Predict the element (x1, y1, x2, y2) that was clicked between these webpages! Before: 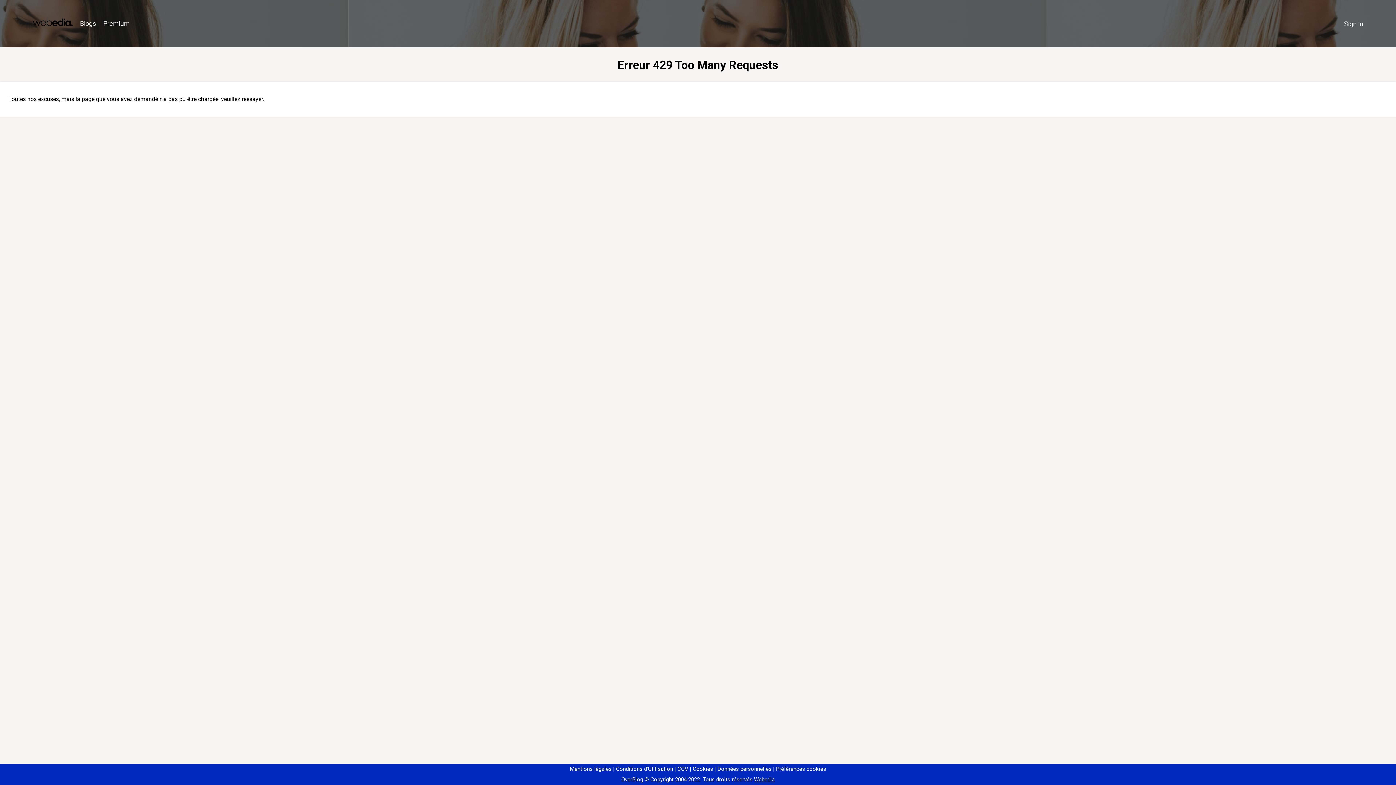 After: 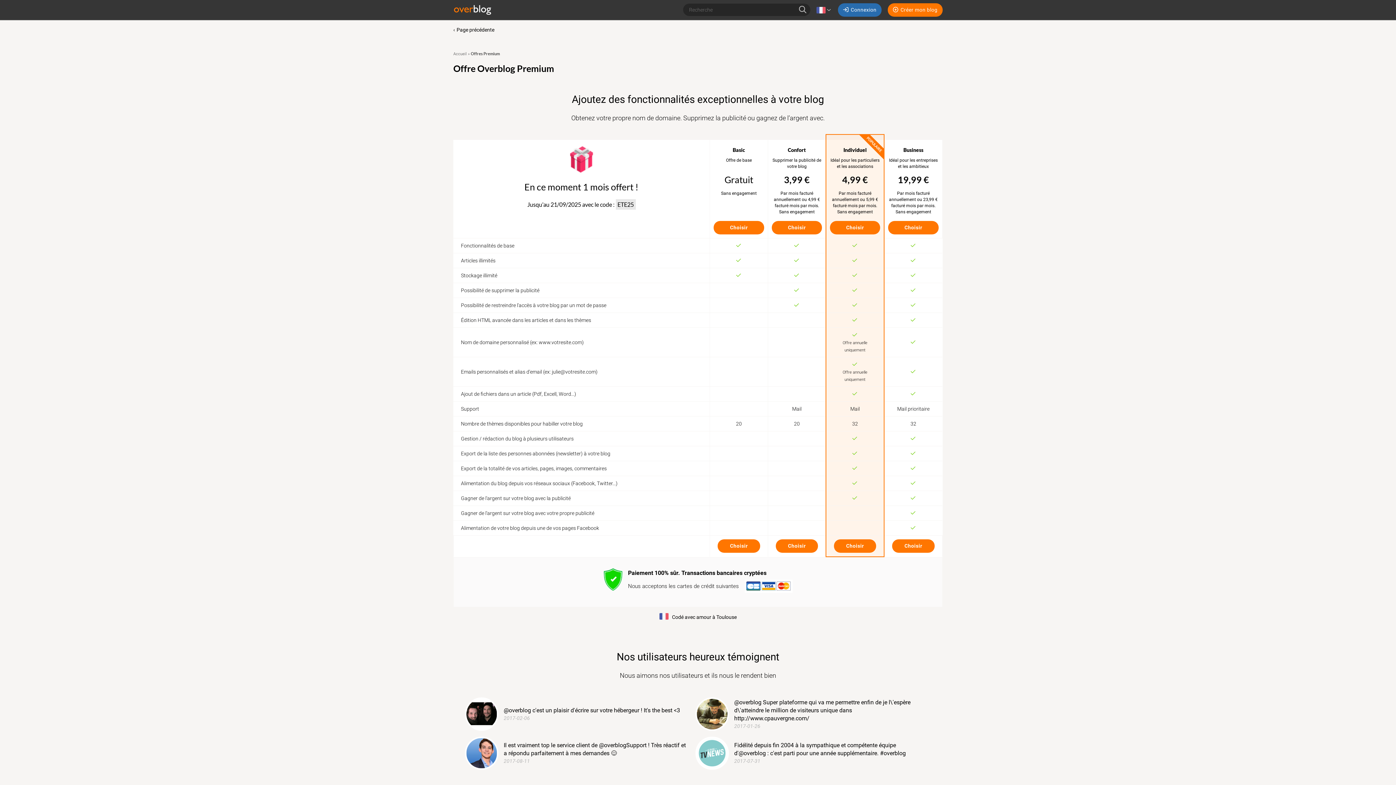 Action: label: Premium bbox: (99, 16, 133, 31)